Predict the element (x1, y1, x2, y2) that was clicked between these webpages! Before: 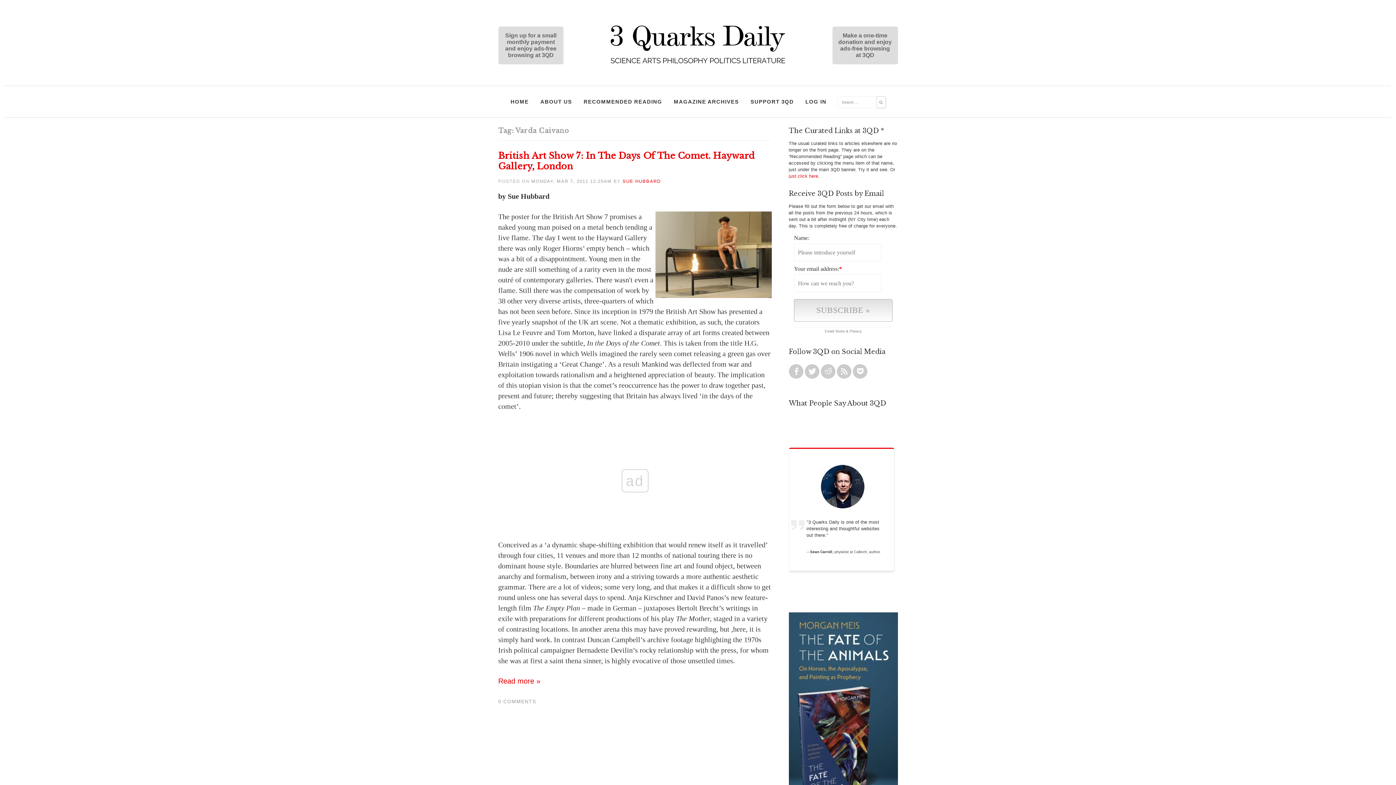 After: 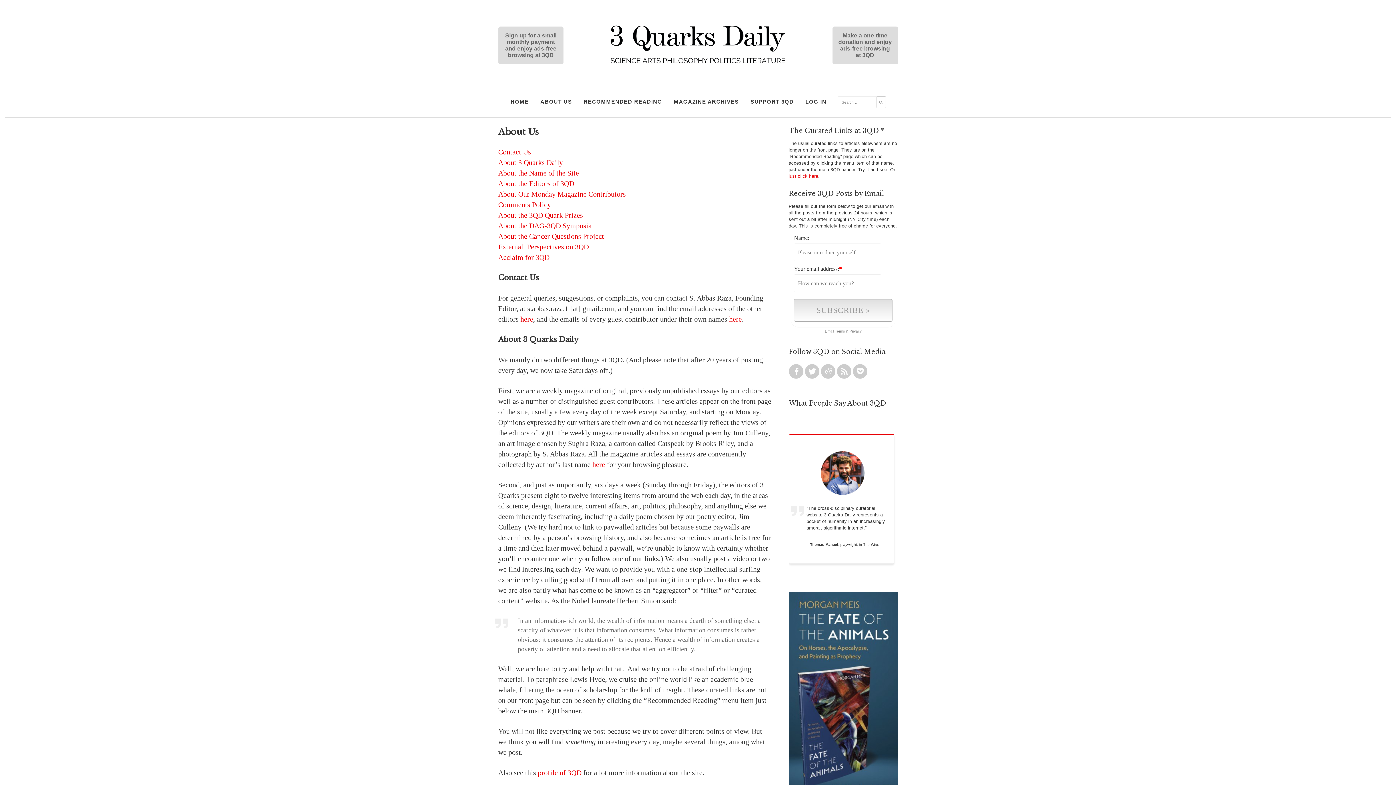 Action: bbox: (537, 93, 575, 109) label: ABOUT US